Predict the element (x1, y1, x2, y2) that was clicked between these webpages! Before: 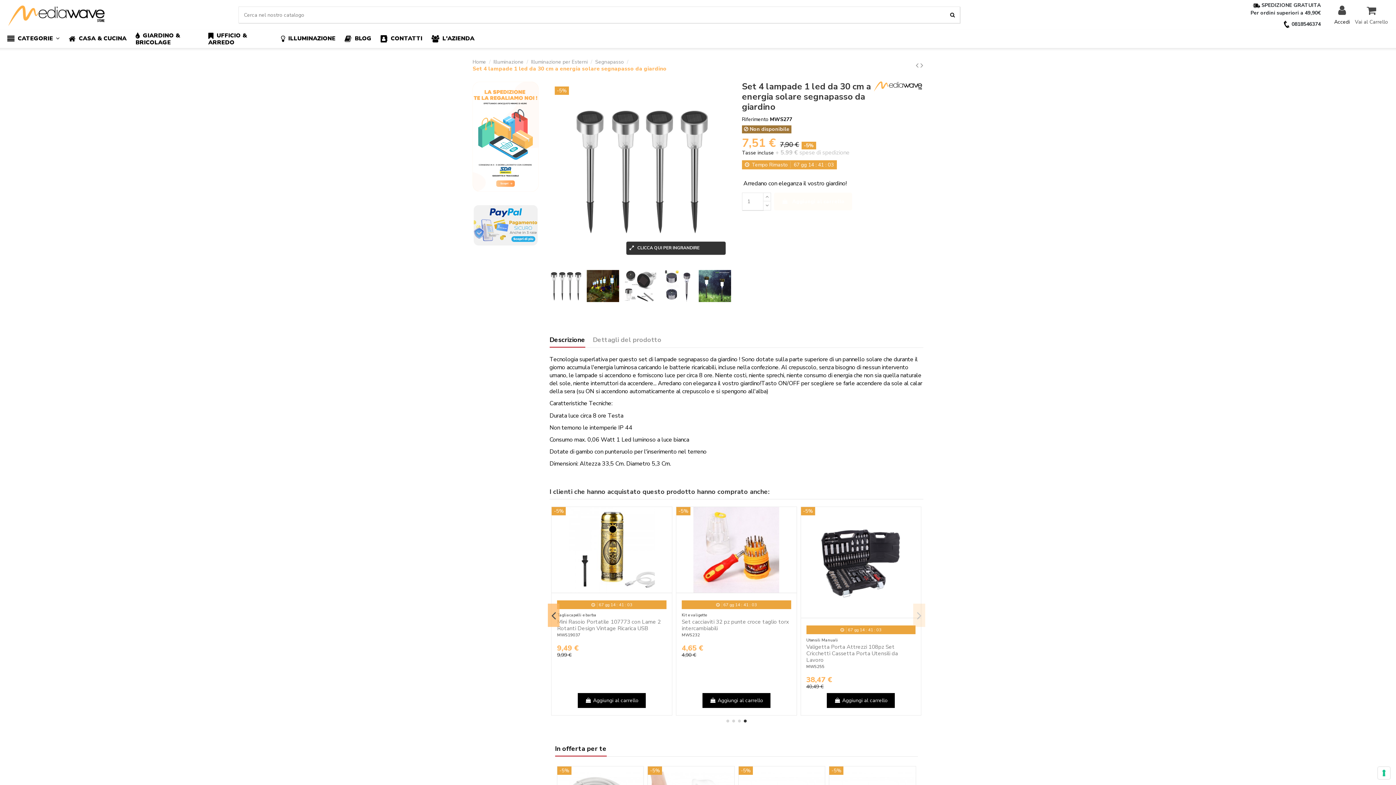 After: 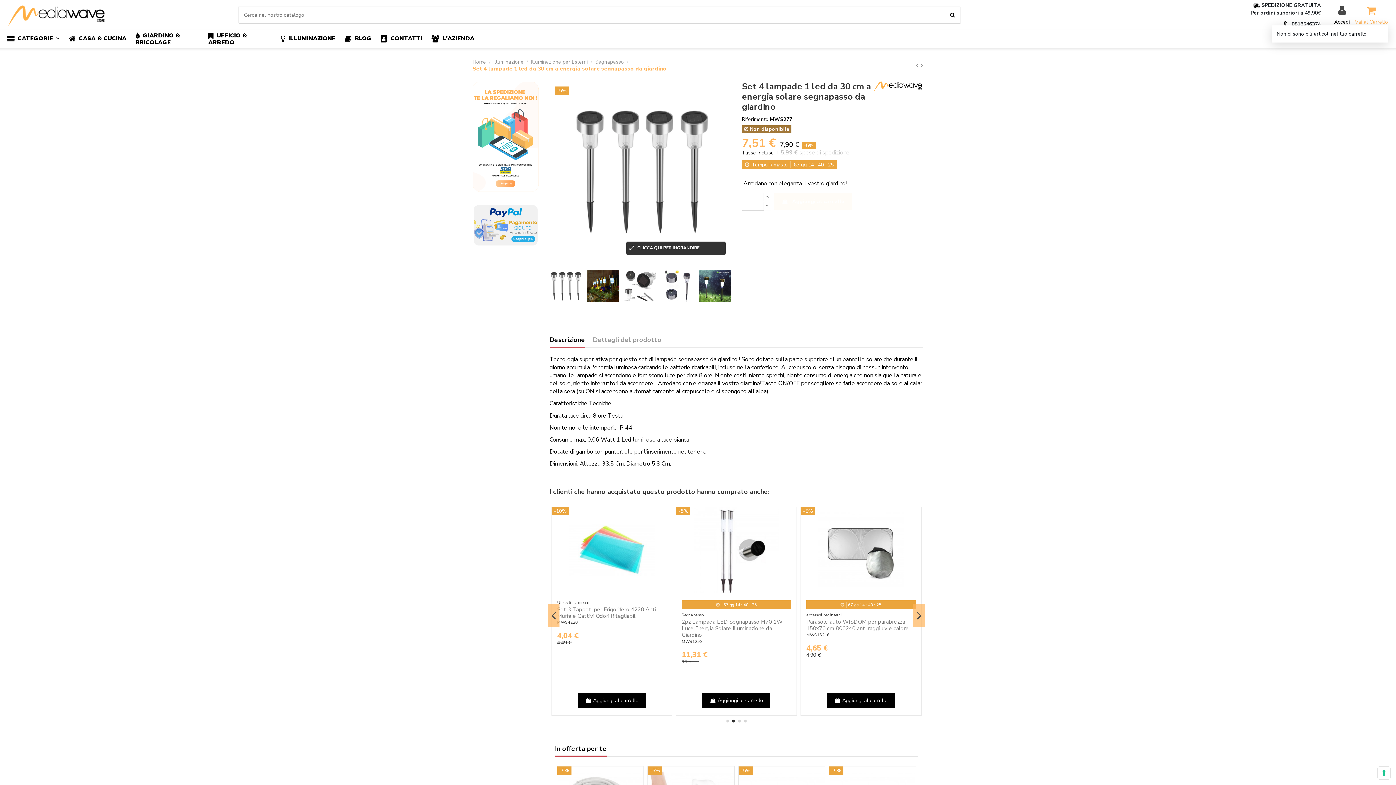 Action: bbox: (1355, 4, 1388, 25) label: Vai al Carrello